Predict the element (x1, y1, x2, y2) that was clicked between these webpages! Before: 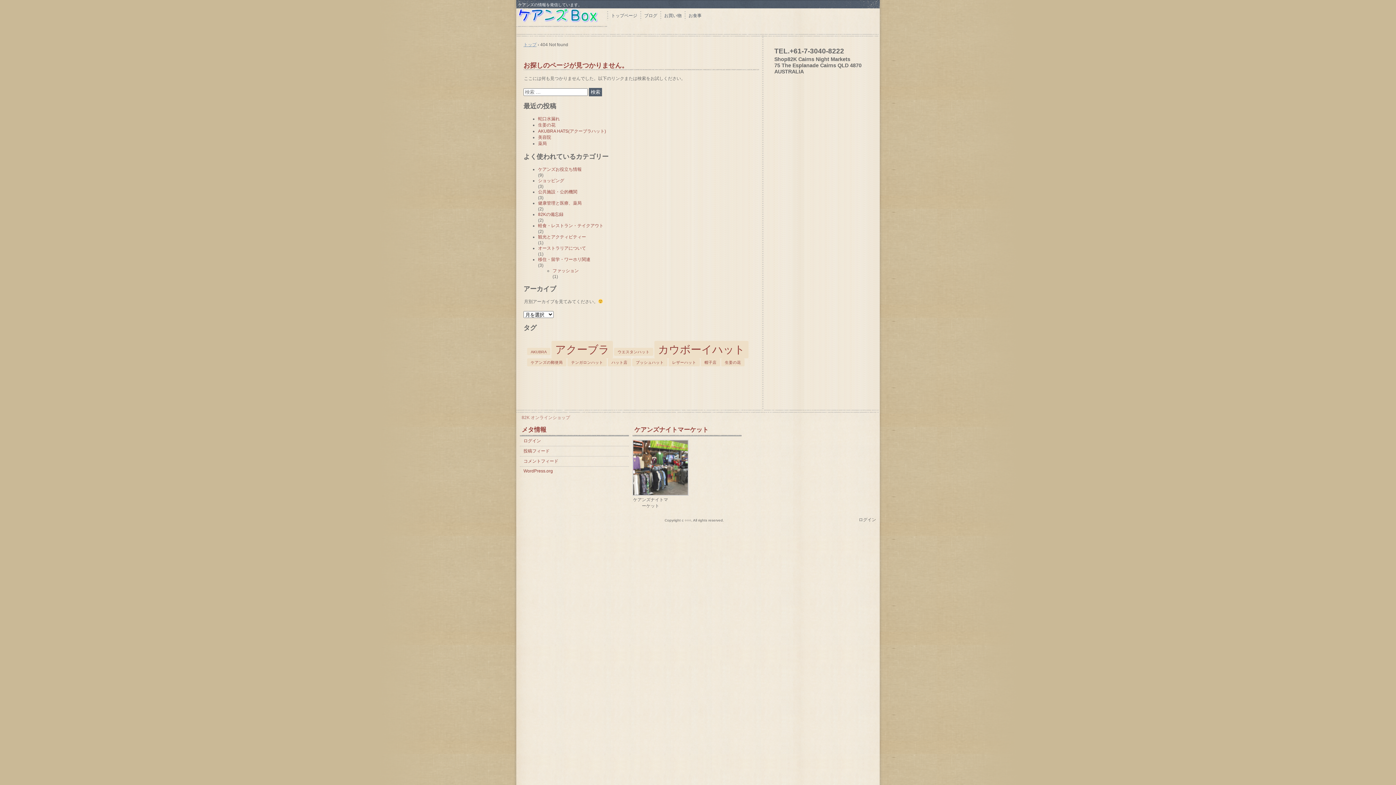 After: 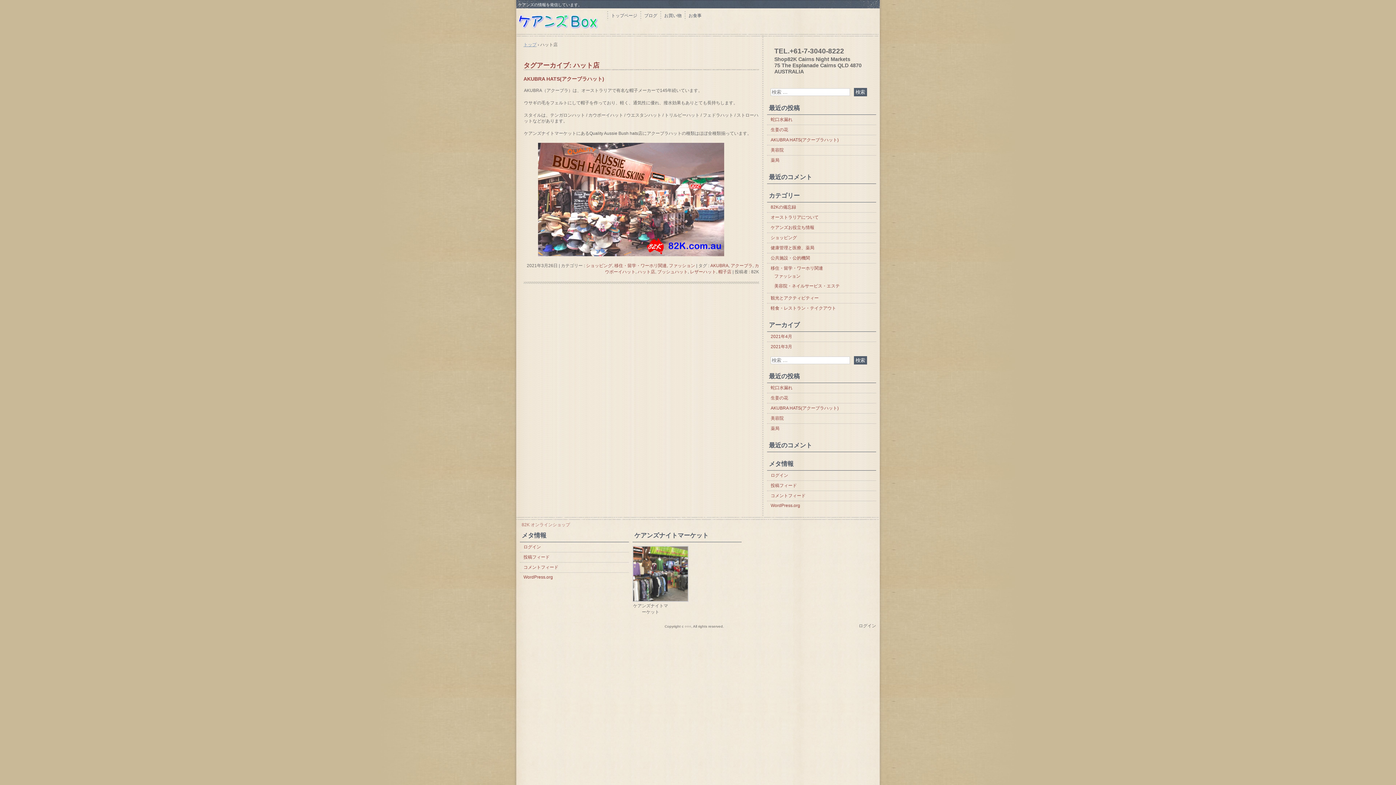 Action: bbox: (608, 358, 631, 366) label: ハット店 (1個の項目)